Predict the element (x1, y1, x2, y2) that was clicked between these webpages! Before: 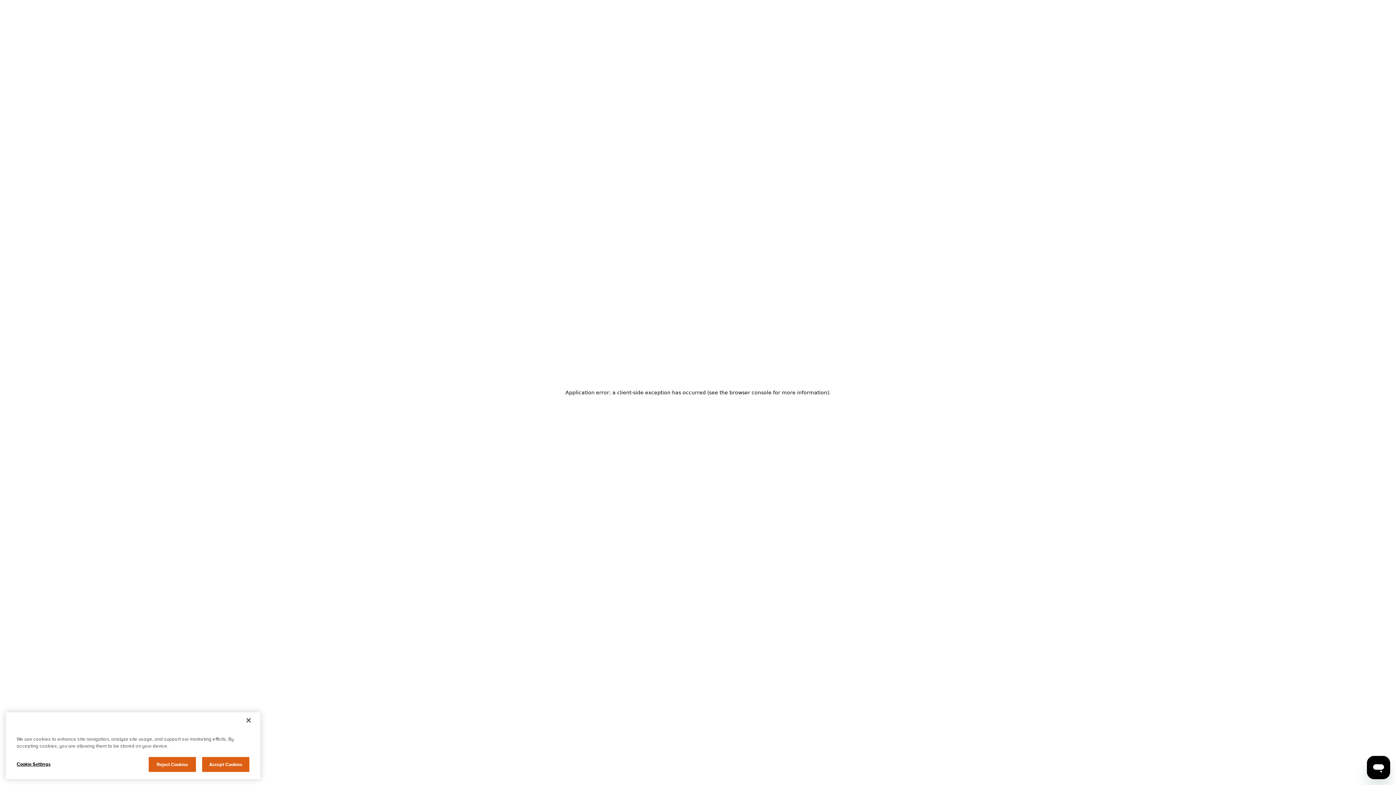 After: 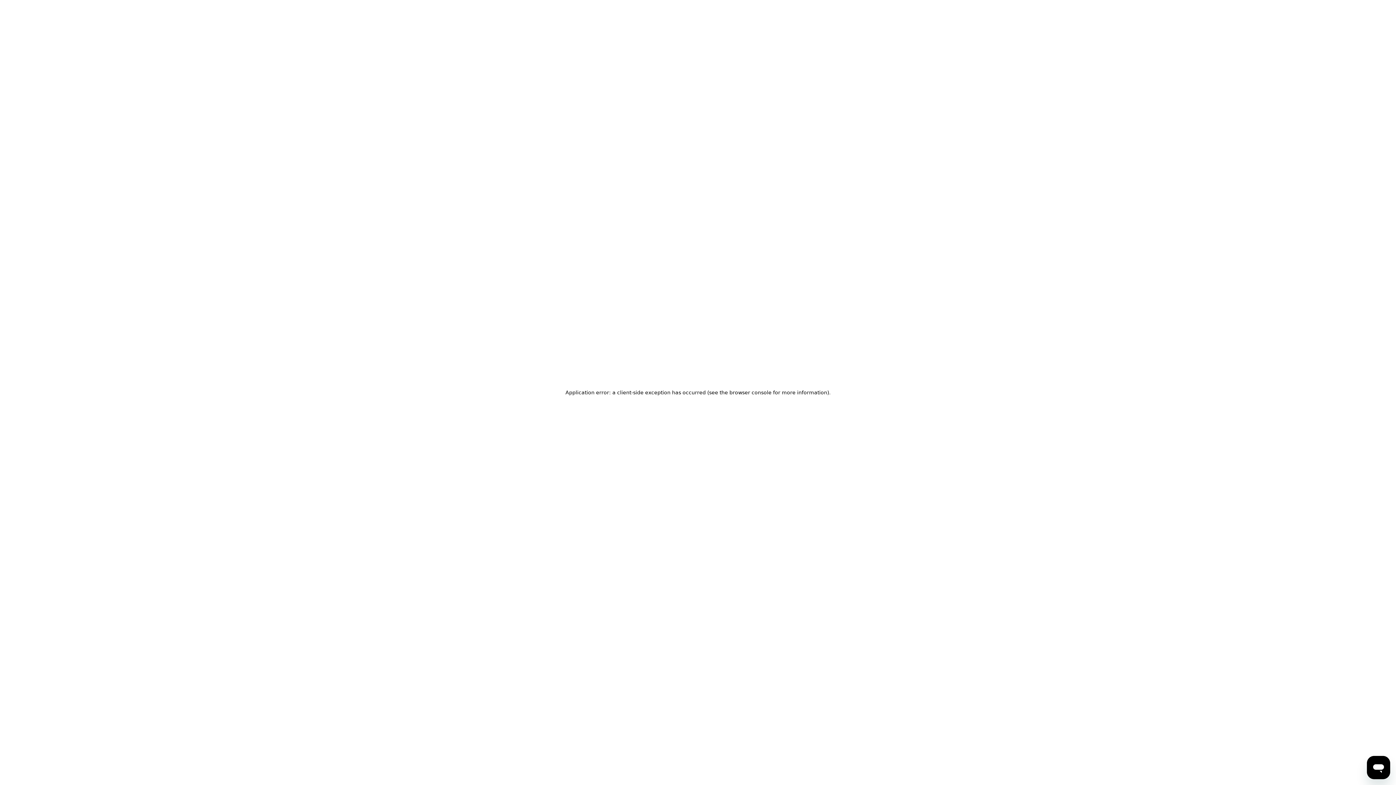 Action: bbox: (240, 732, 256, 748) label: Close